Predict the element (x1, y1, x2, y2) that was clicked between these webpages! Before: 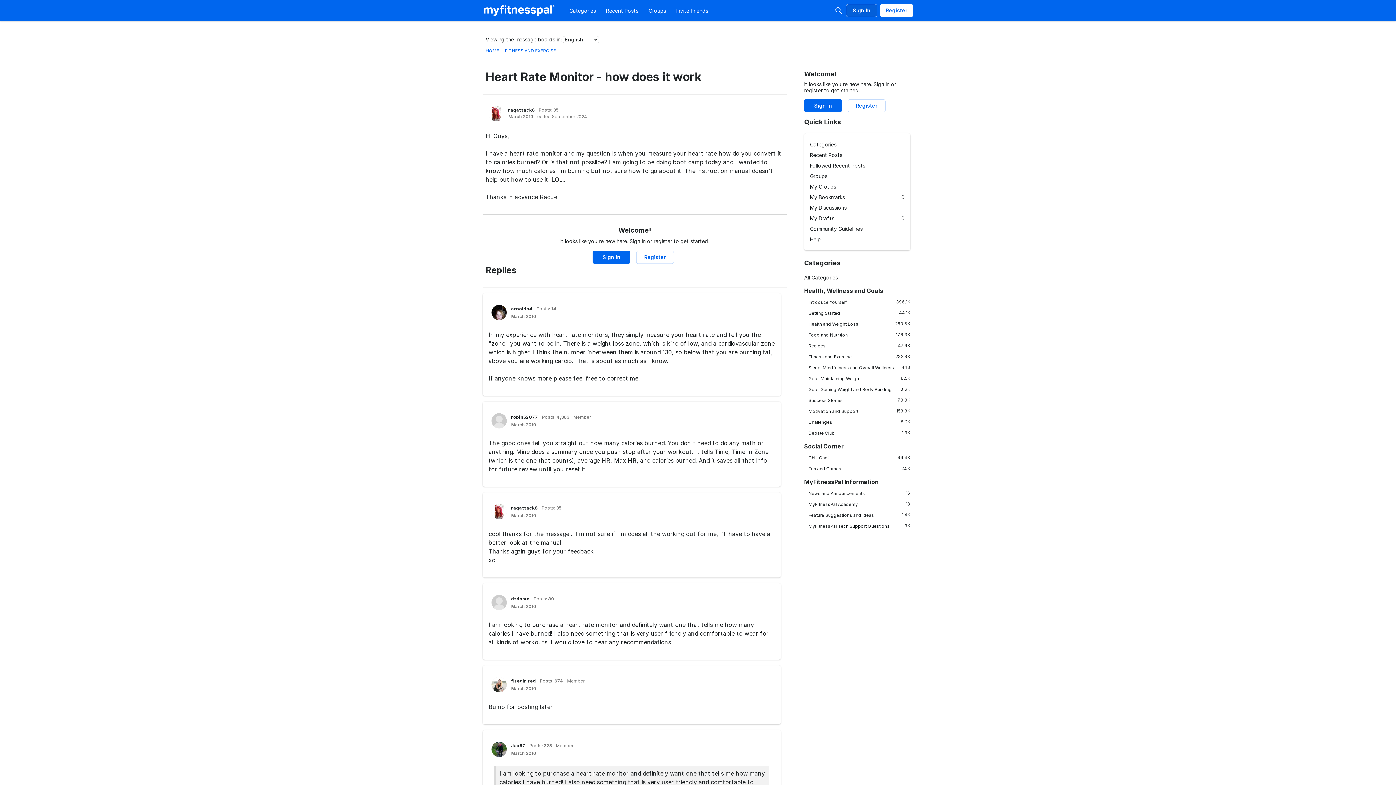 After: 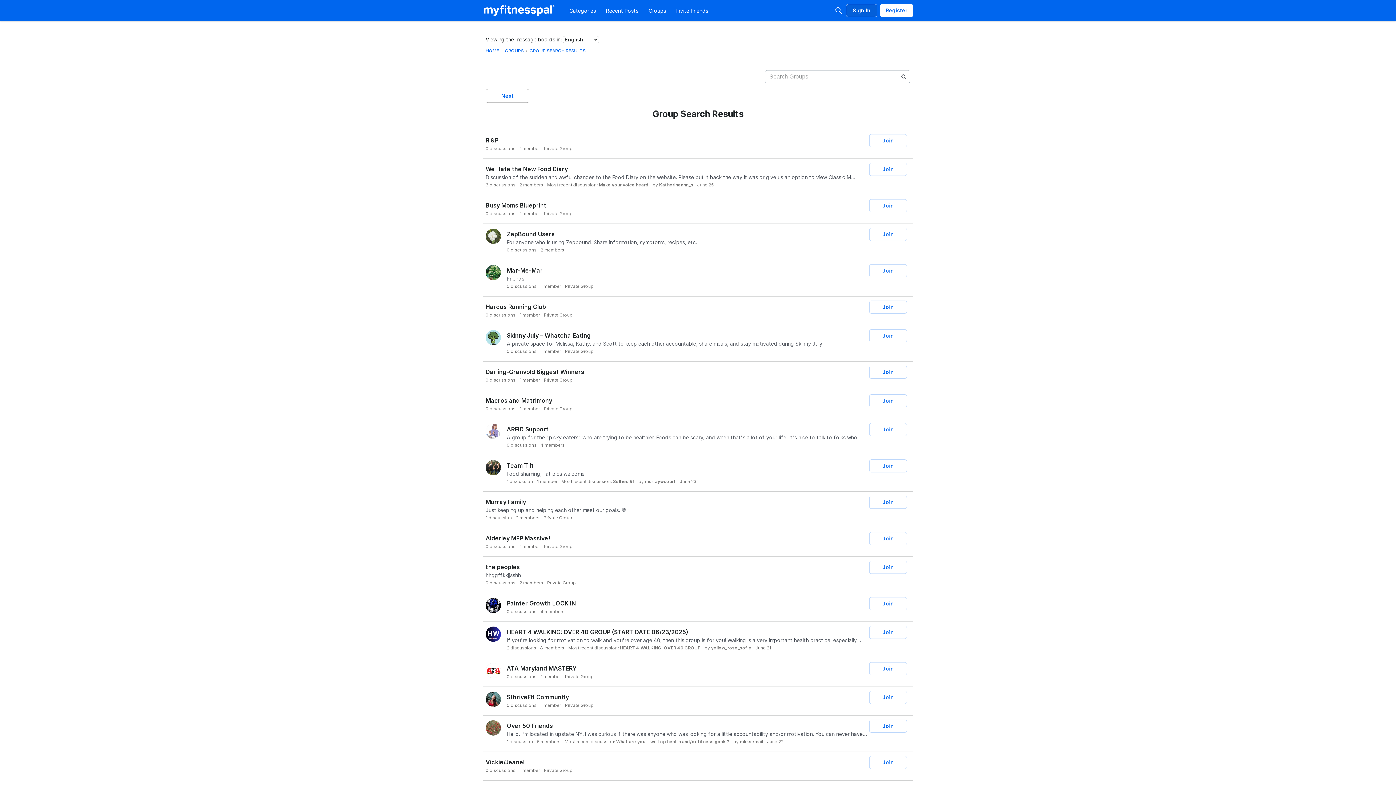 Action: label: My Groups bbox: (810, 181, 904, 192)